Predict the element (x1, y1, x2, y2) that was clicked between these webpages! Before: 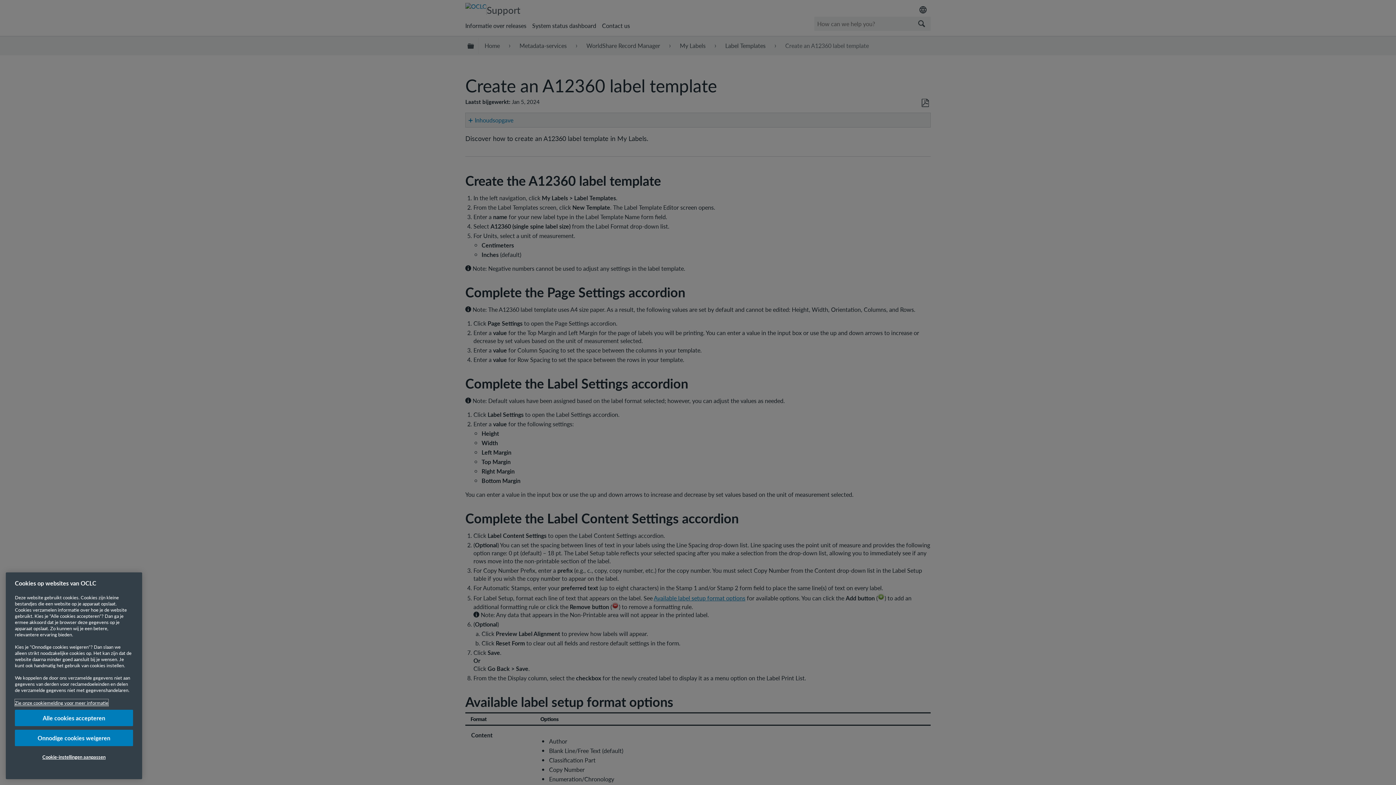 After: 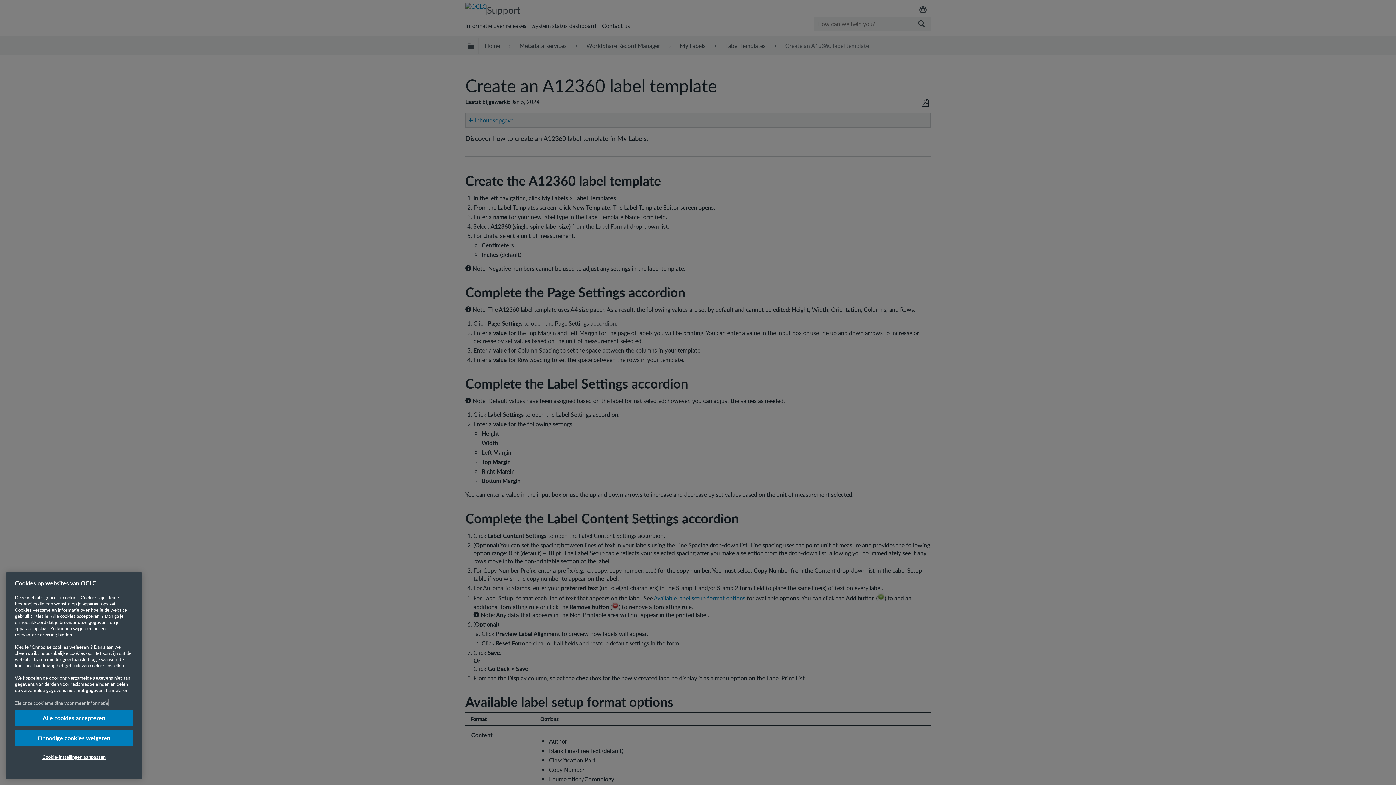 Action: label: Meer informatie over uw privacy, opent in een nieuw tabblad bbox: (14, 699, 108, 706)